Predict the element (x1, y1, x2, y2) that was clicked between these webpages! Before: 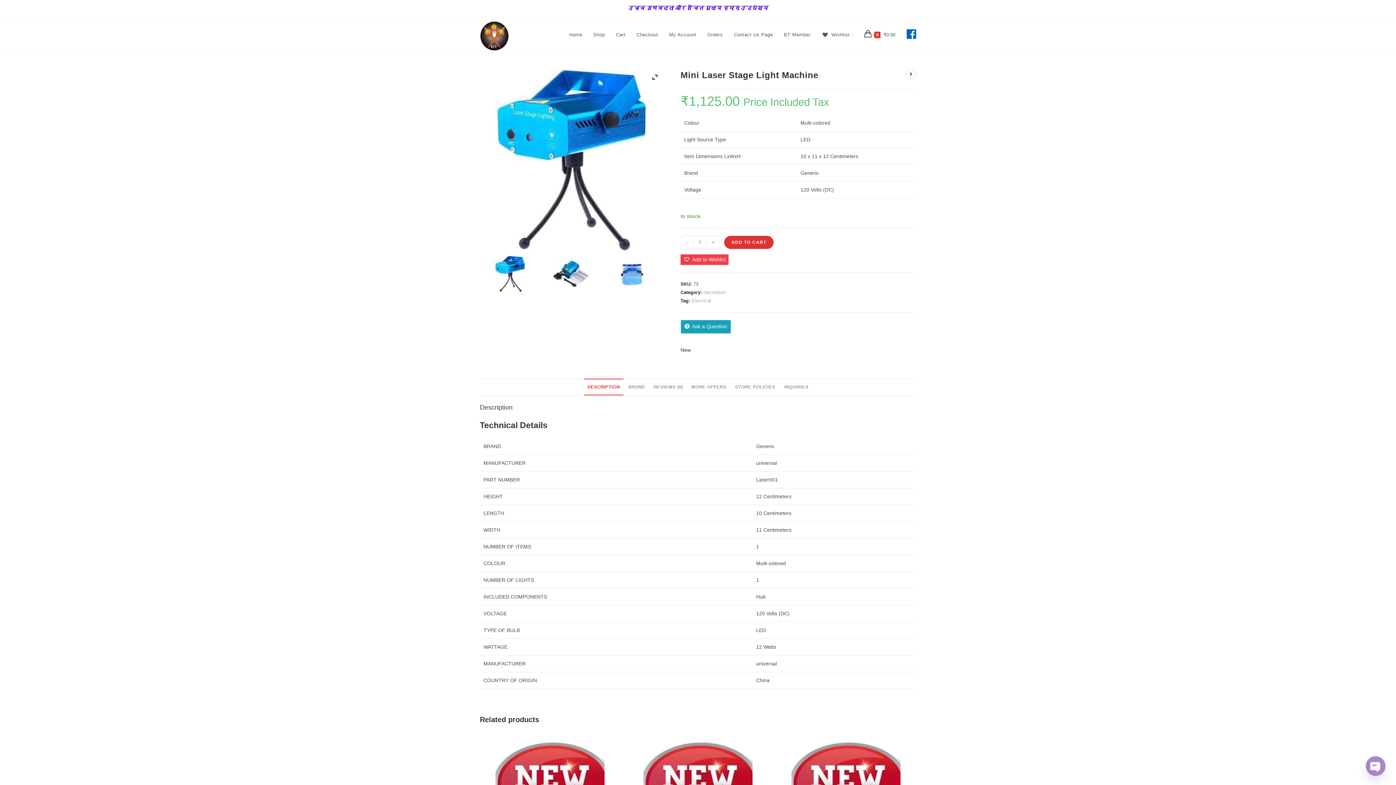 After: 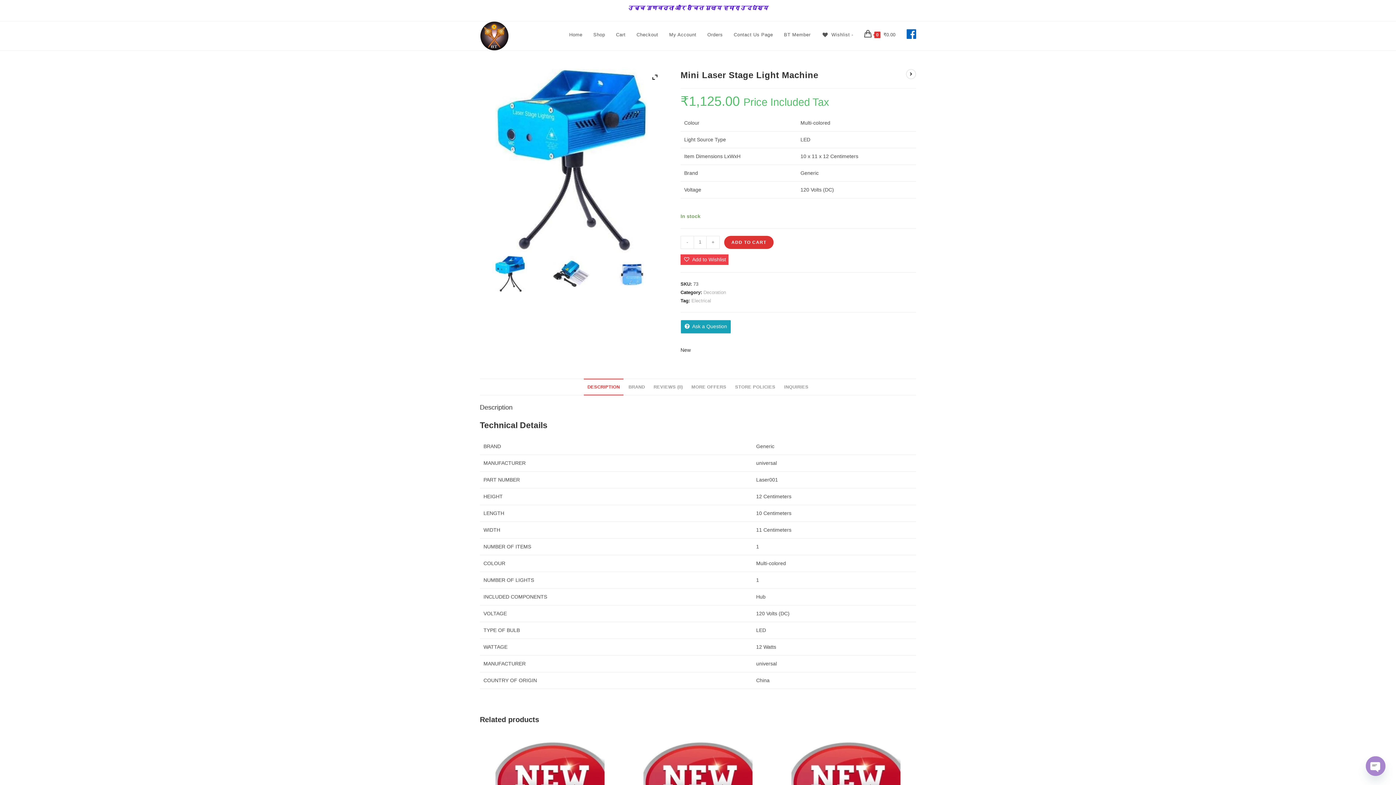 Action: bbox: (680, 235, 693, 248) label: -